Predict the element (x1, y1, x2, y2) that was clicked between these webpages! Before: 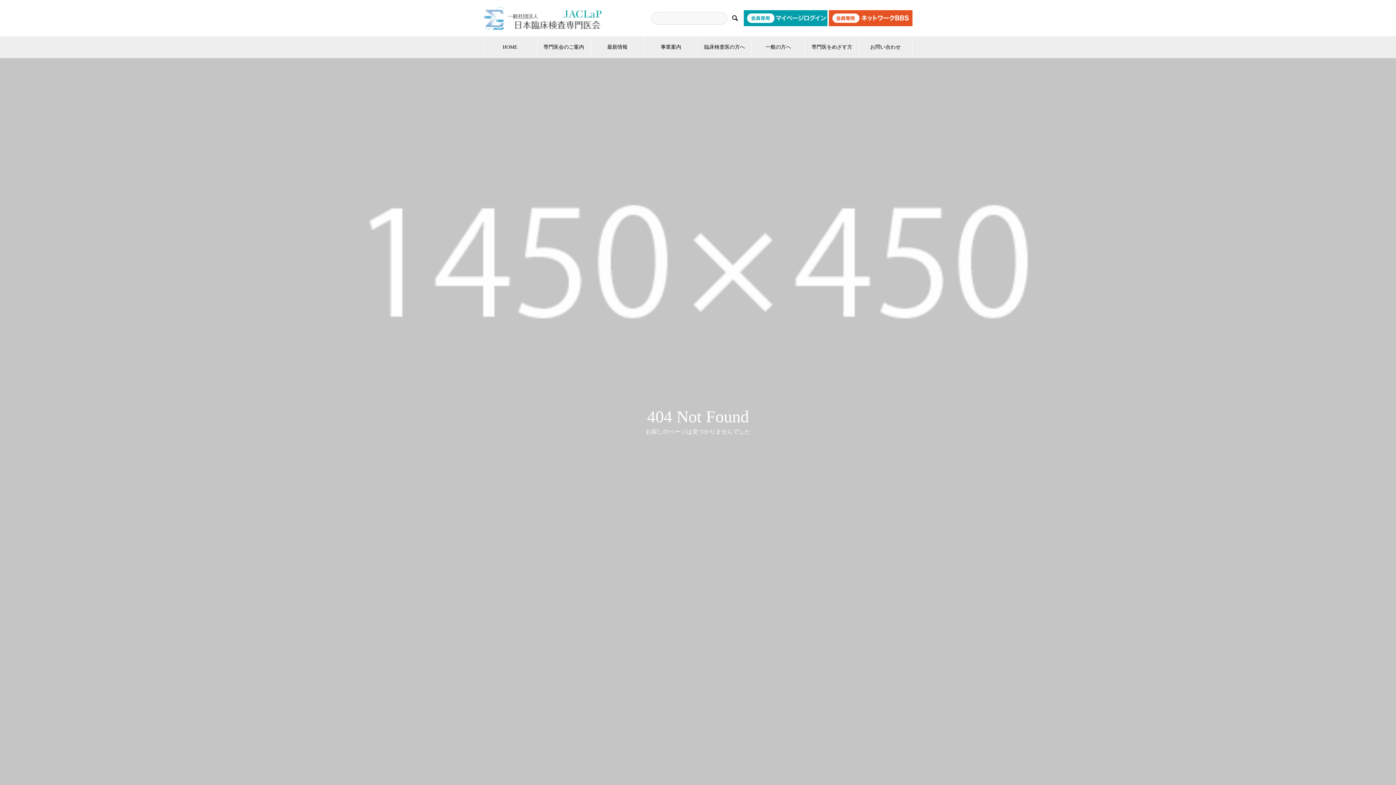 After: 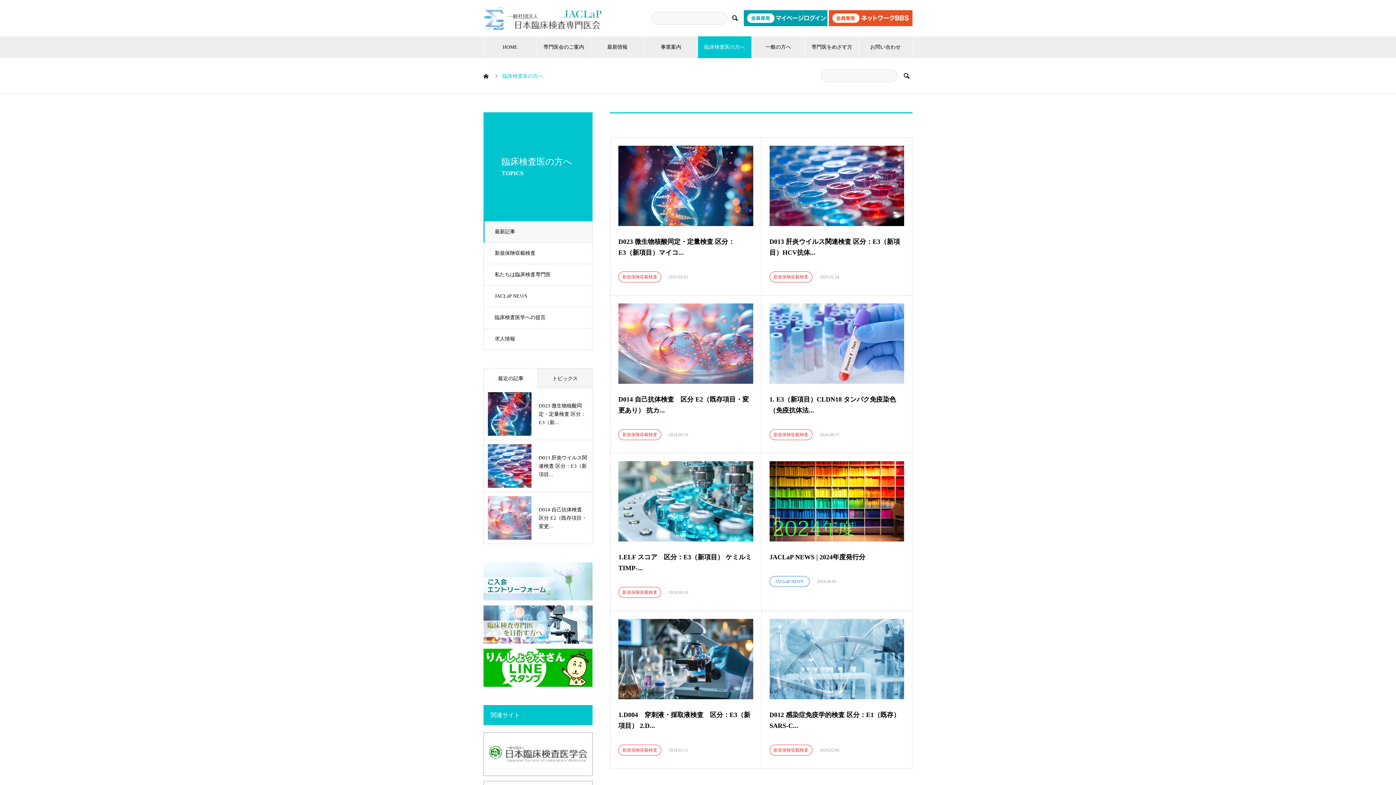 Action: bbox: (698, 36, 751, 58) label: 臨床検査医の方へ